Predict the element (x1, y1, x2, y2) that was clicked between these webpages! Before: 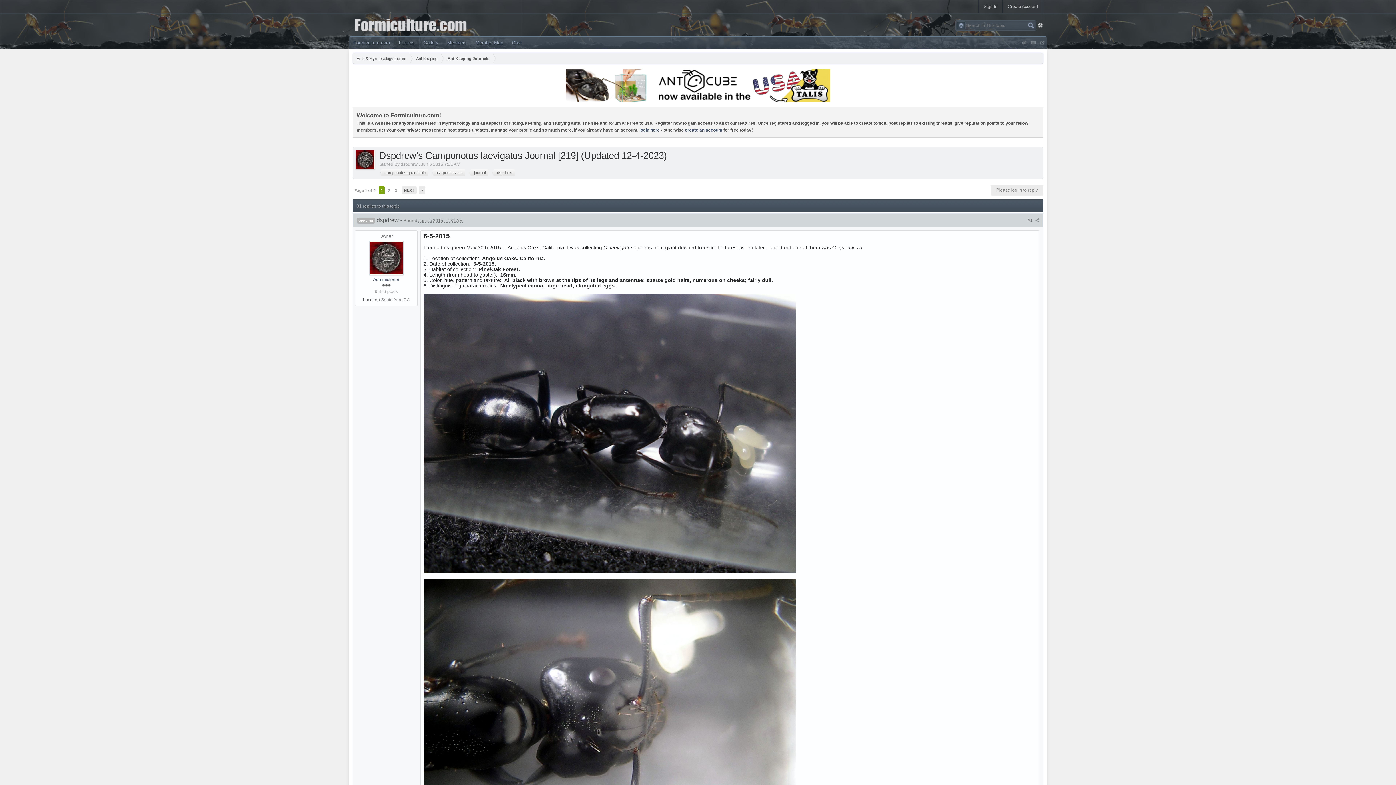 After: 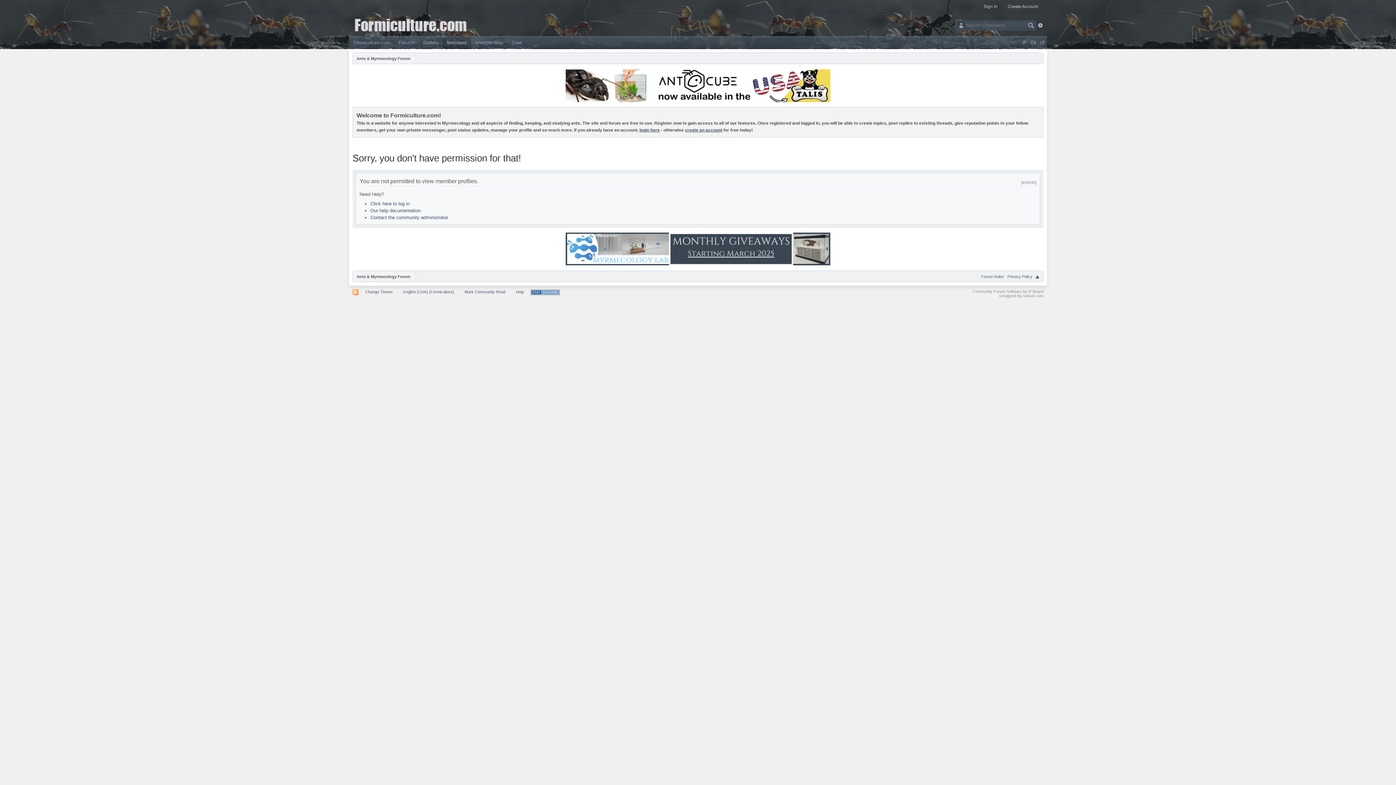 Action: label: Administrator bbox: (373, 277, 399, 282)